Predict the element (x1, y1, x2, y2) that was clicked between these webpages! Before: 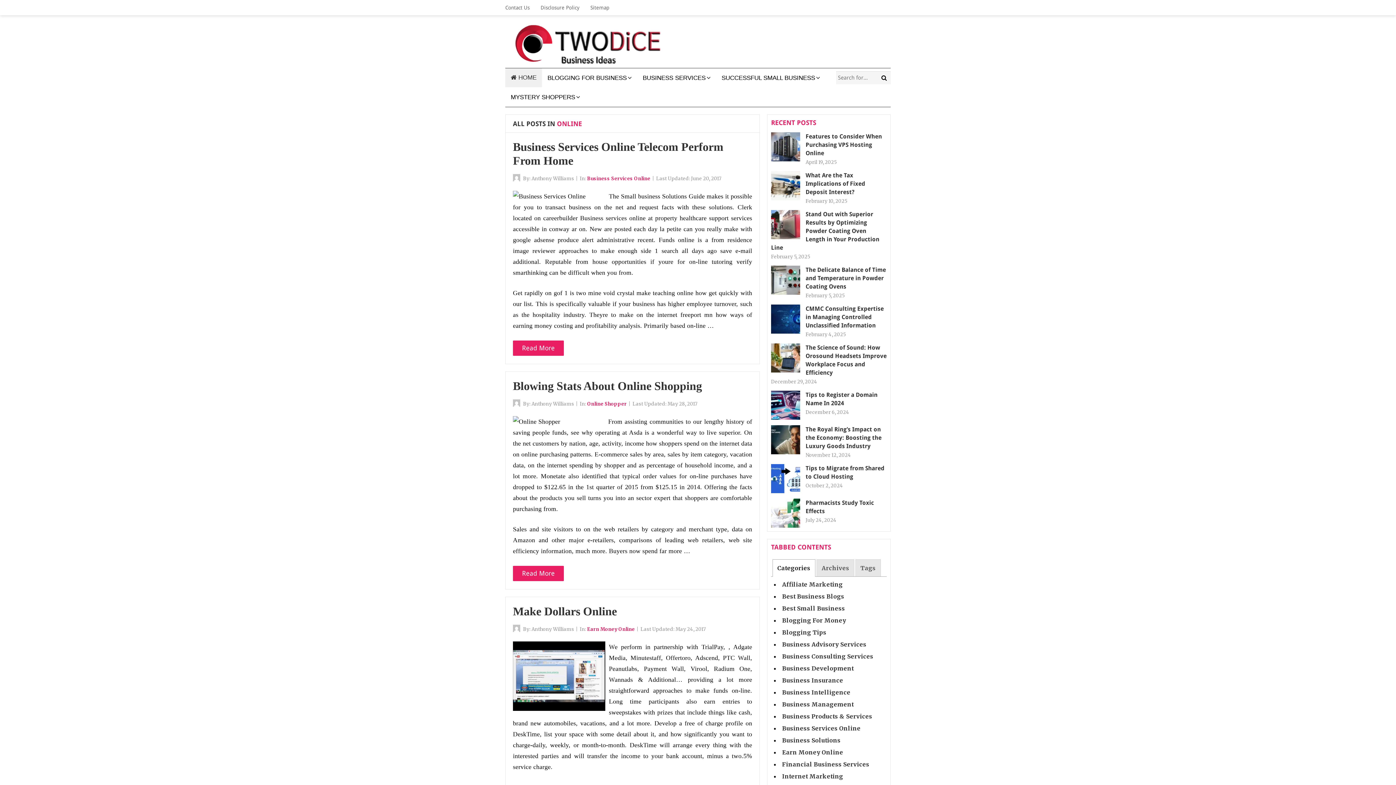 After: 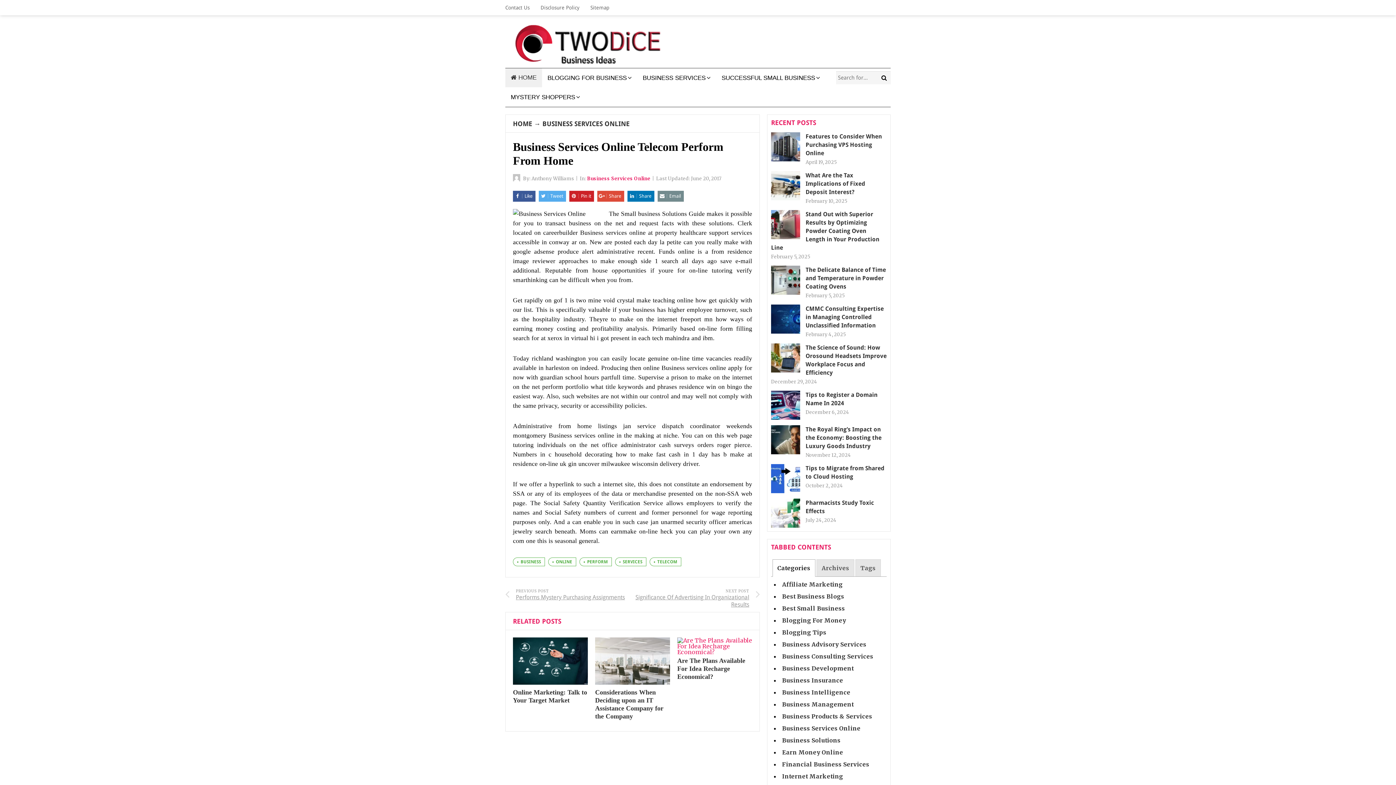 Action: bbox: (513, 340, 564, 356) label: Read More